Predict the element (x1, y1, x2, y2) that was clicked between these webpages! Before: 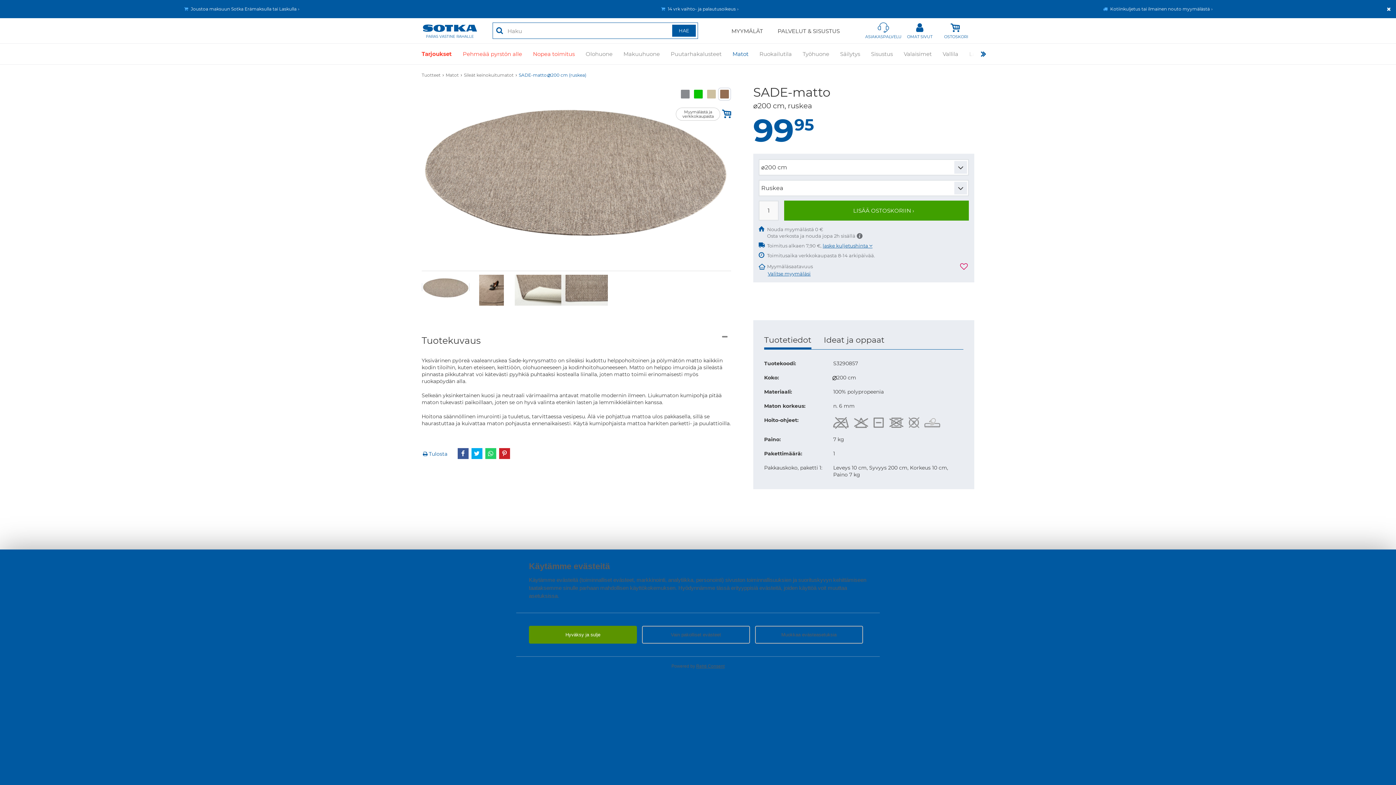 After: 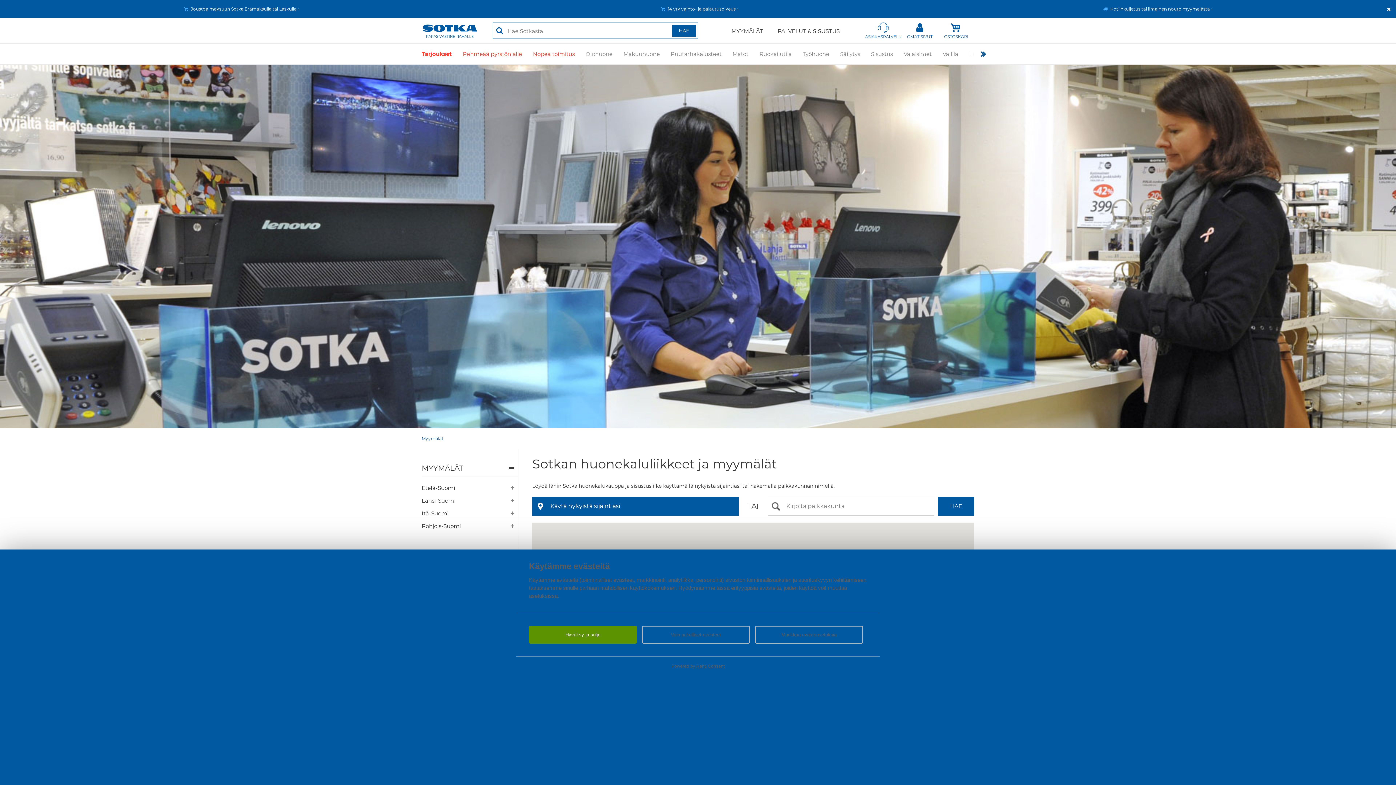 Action: bbox: (731, 25, 763, 37) label: MYYMÄLÄT